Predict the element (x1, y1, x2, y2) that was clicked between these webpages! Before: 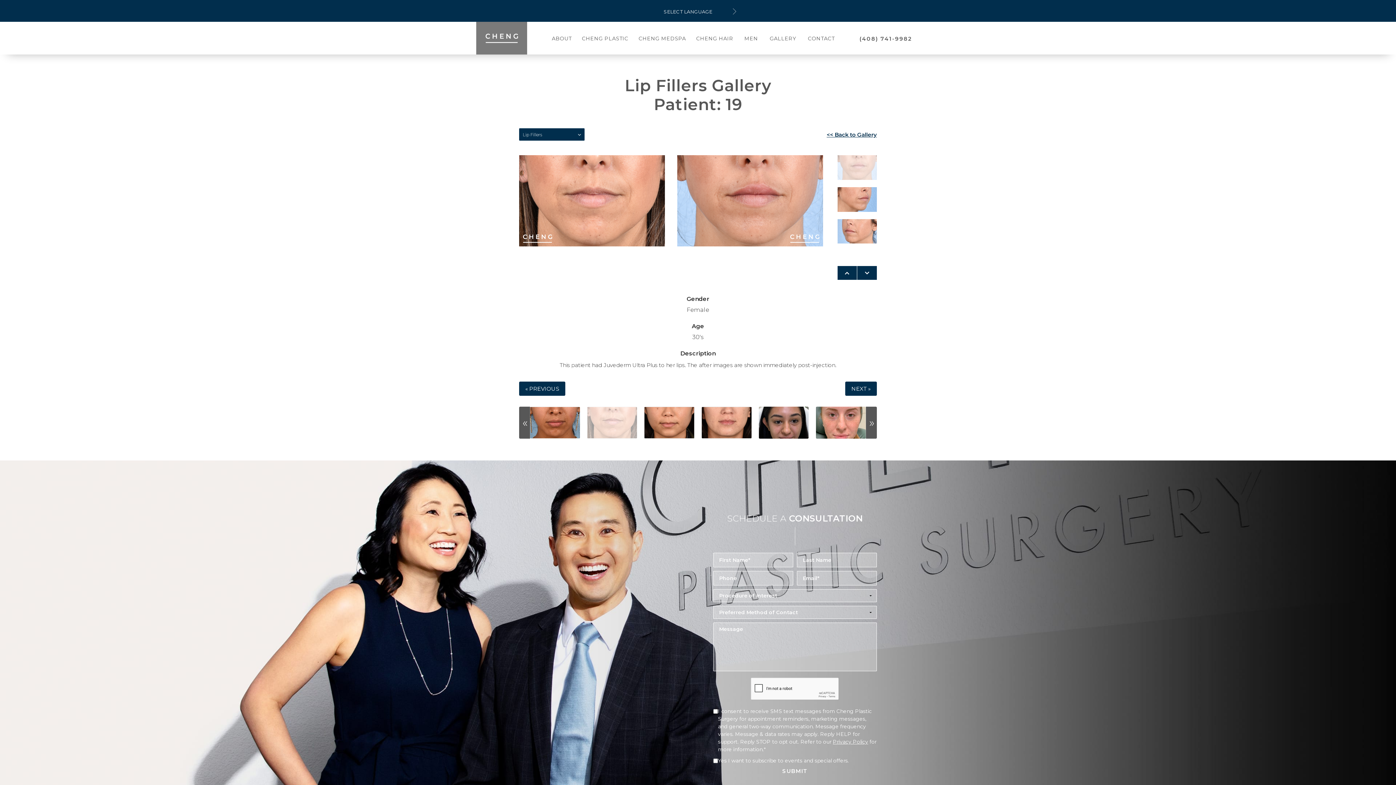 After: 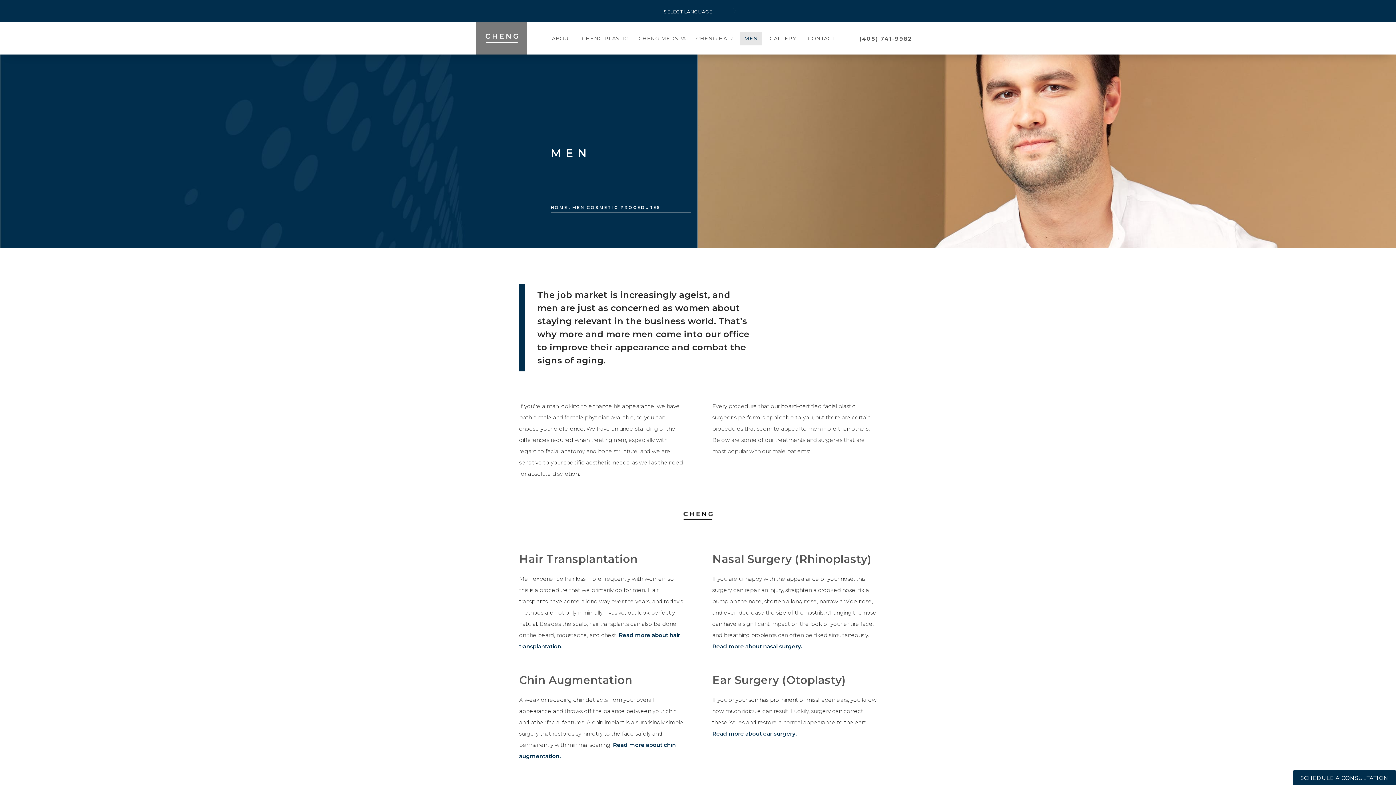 Action: label: MEN bbox: (740, 31, 762, 45)